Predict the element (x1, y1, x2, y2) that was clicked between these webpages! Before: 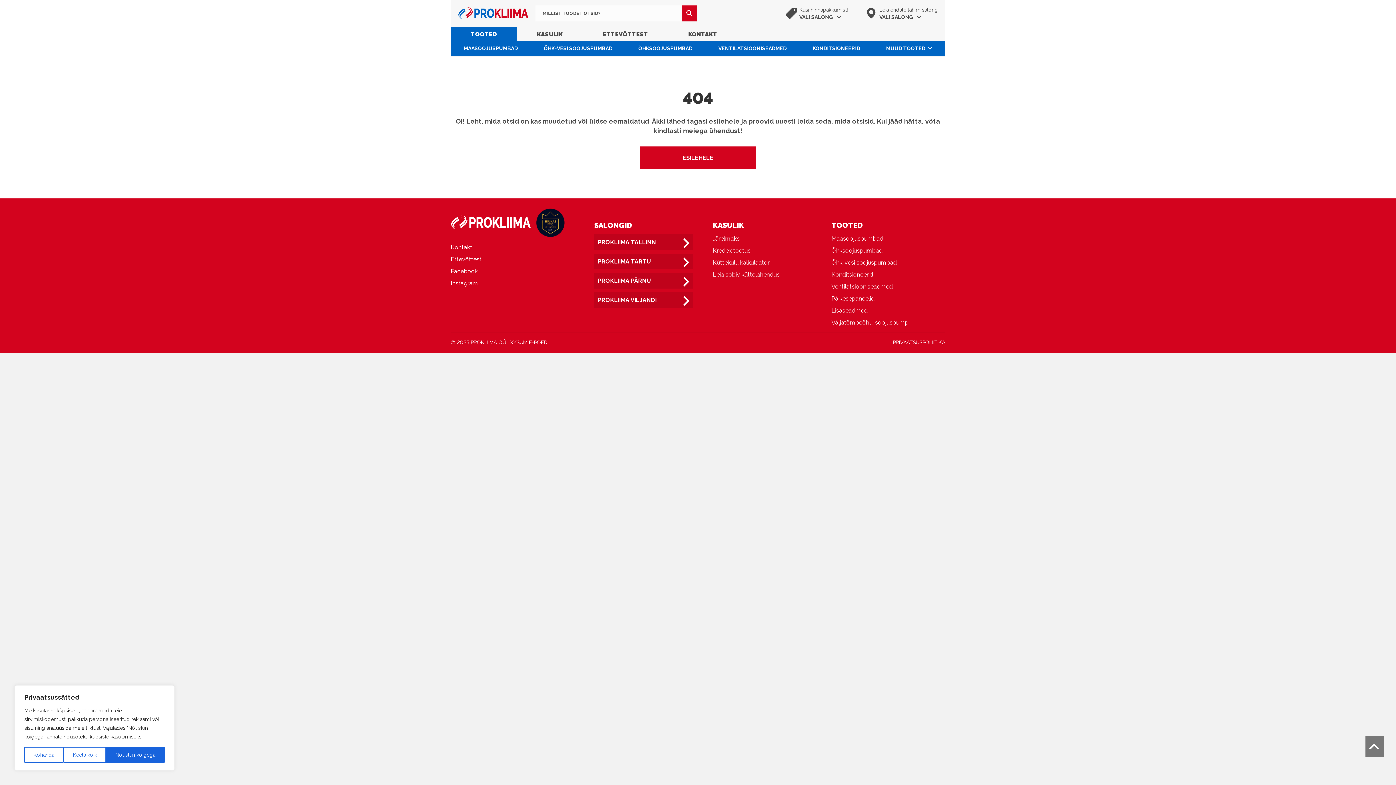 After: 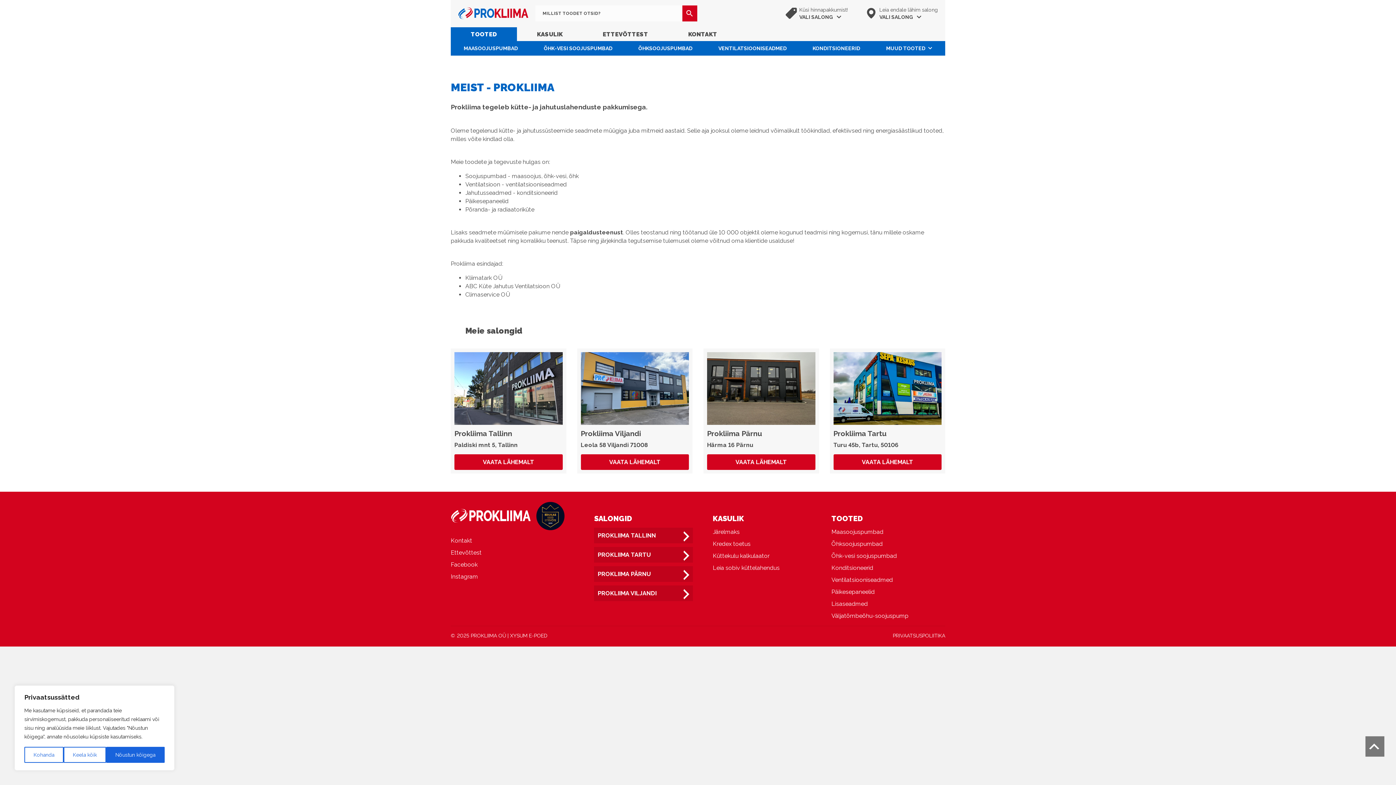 Action: bbox: (450, 255, 574, 263) label: Ettevõttest